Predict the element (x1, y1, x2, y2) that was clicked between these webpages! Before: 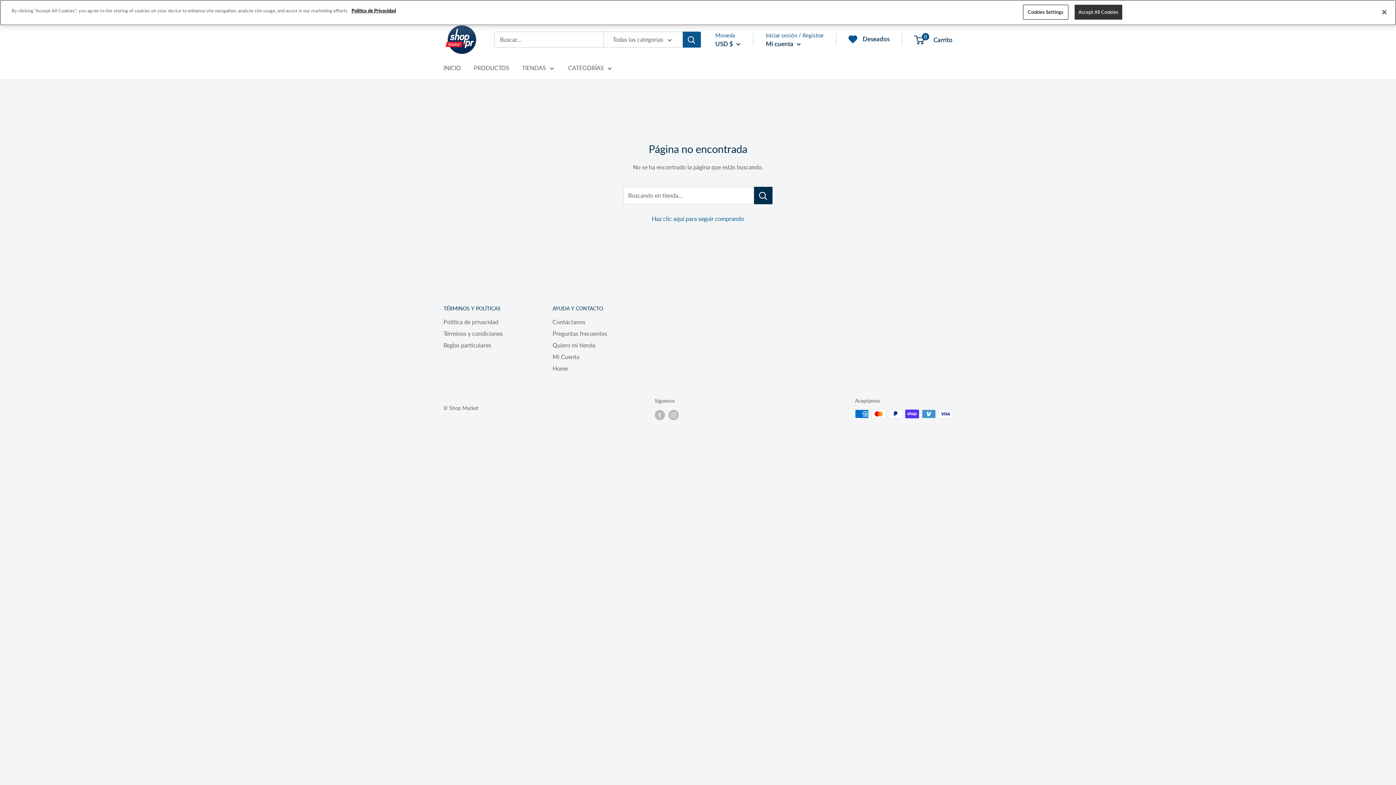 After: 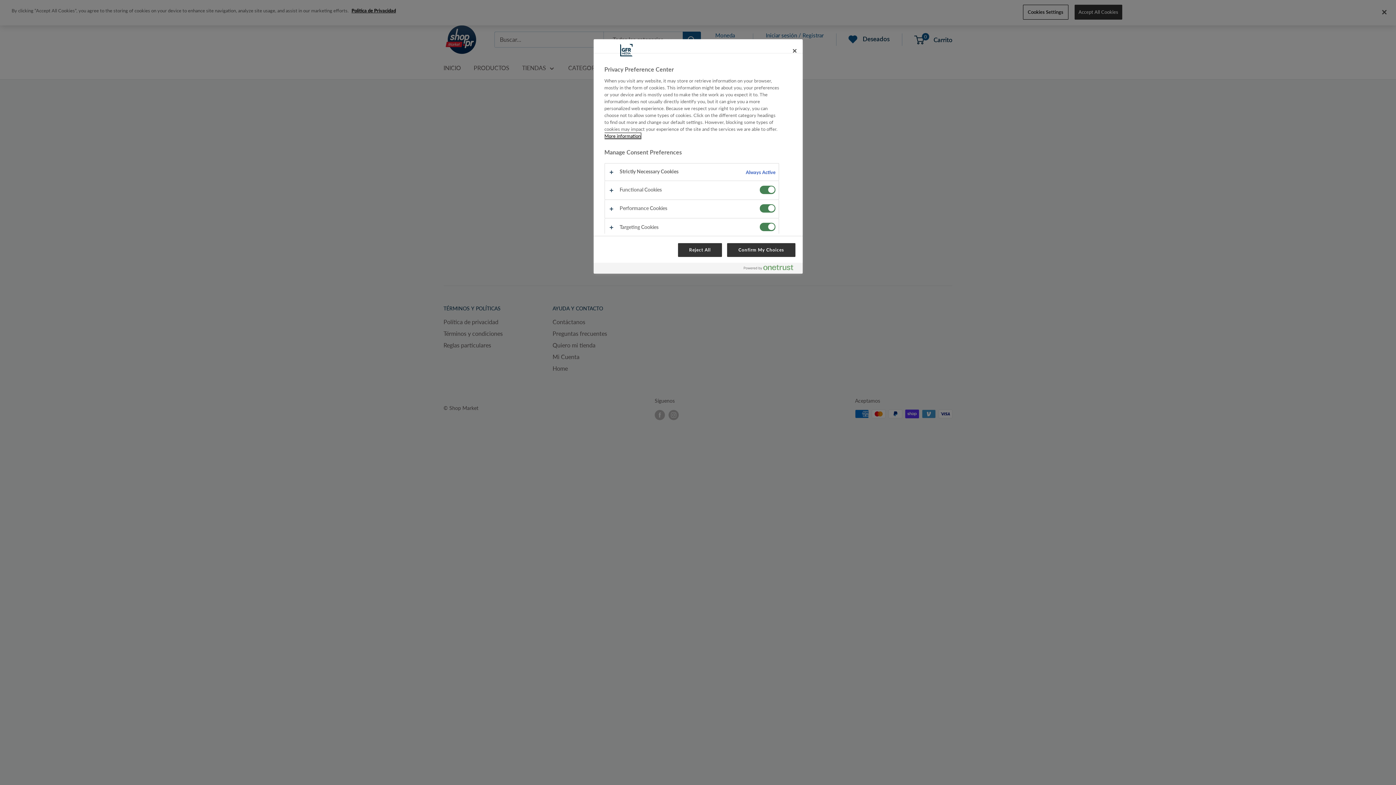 Action: label: Cookies Settings bbox: (1023, 4, 1068, 19)